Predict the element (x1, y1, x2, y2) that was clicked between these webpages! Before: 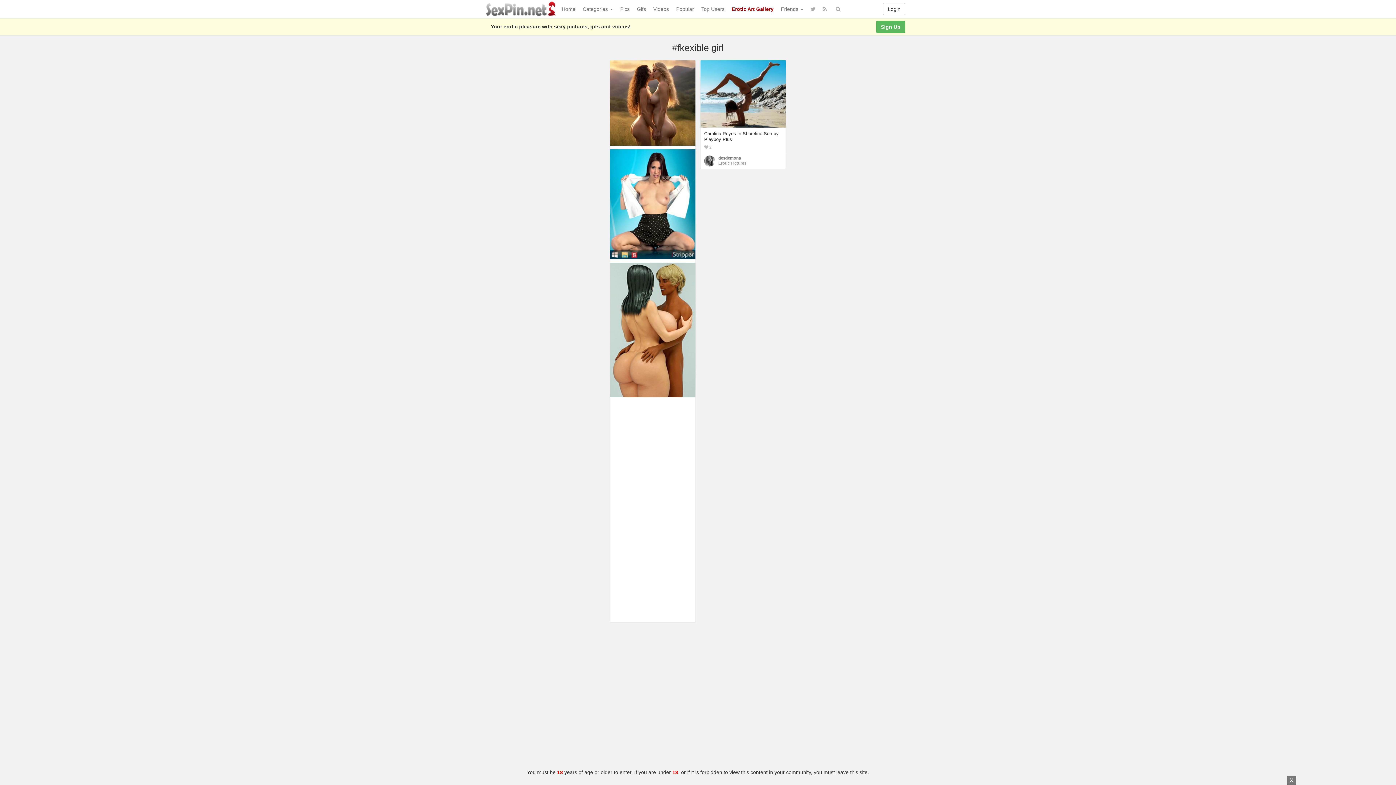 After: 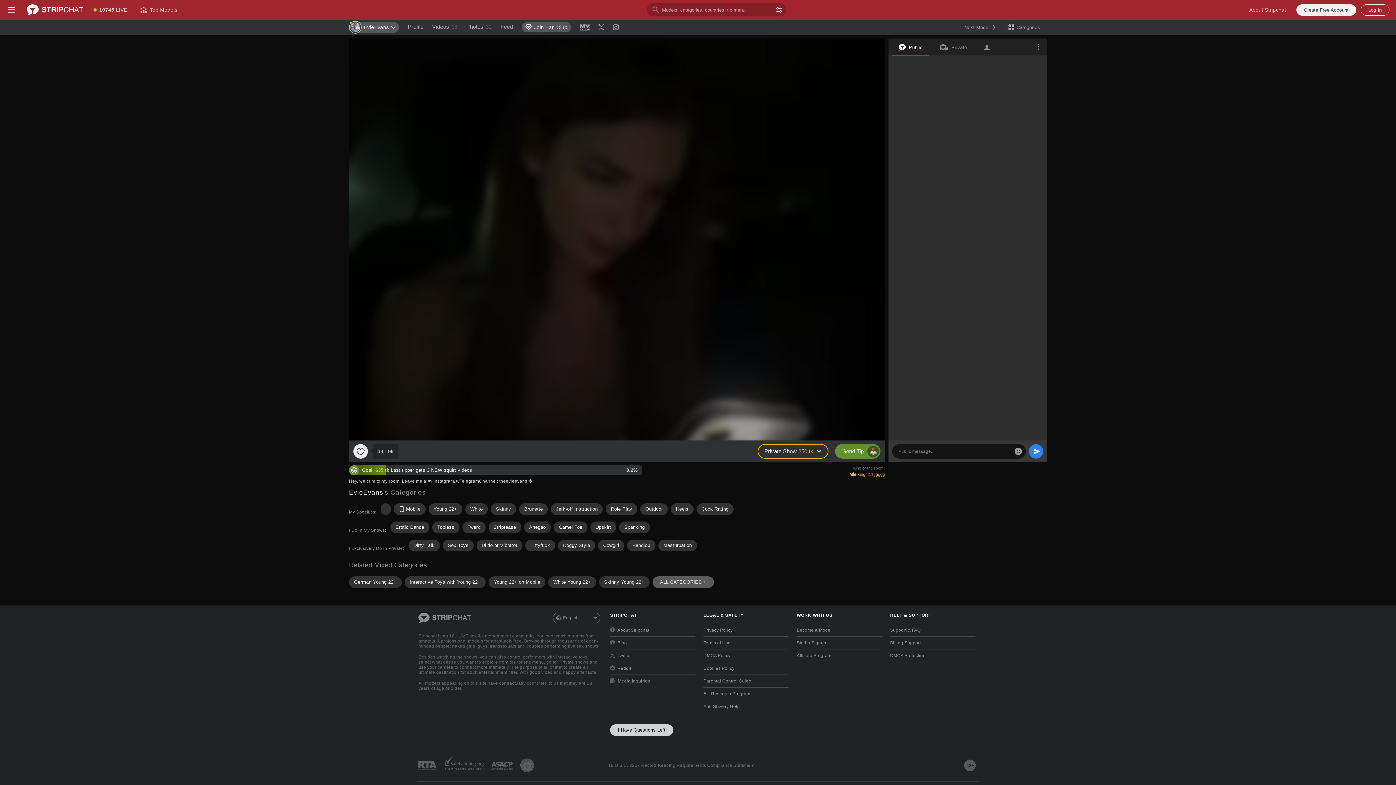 Action: label: Friends  bbox: (777, 0, 807, 18)